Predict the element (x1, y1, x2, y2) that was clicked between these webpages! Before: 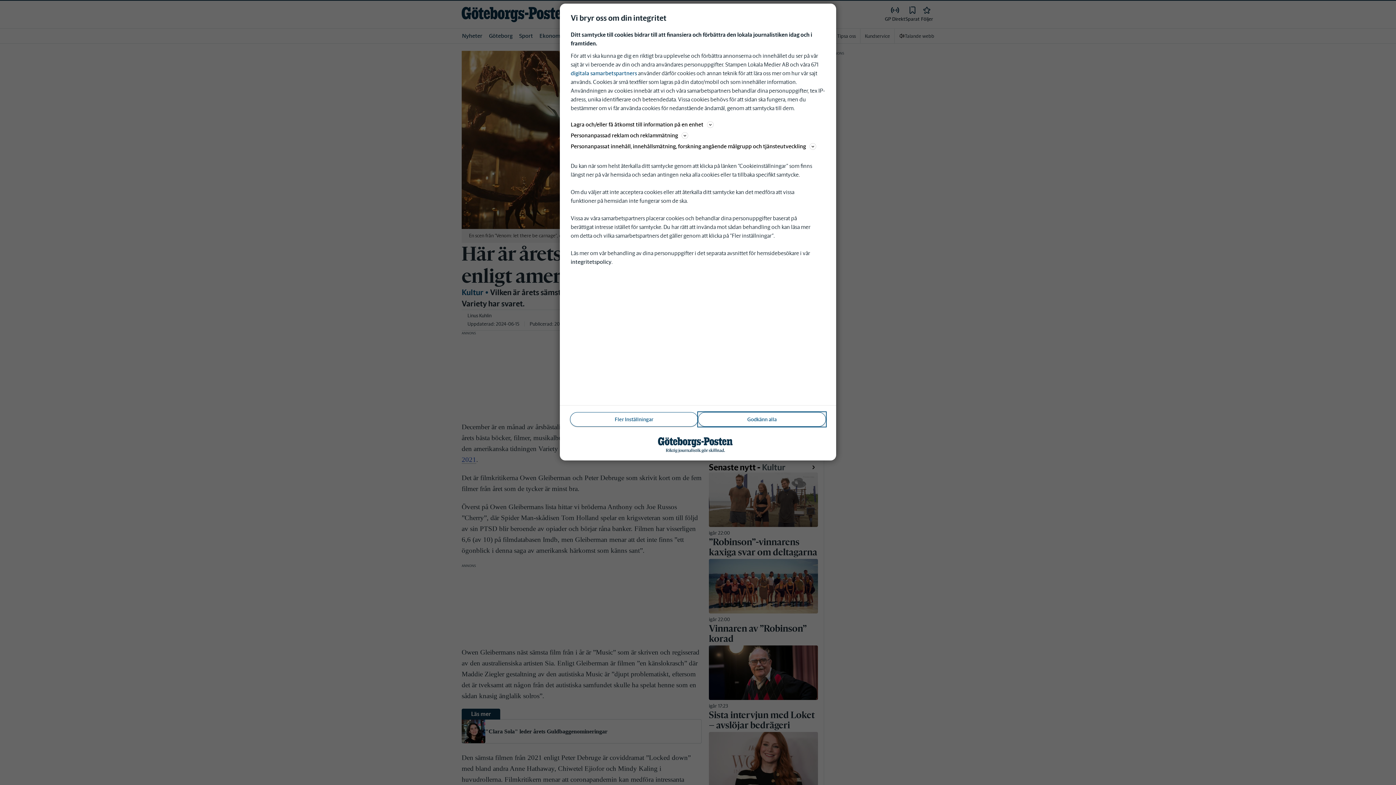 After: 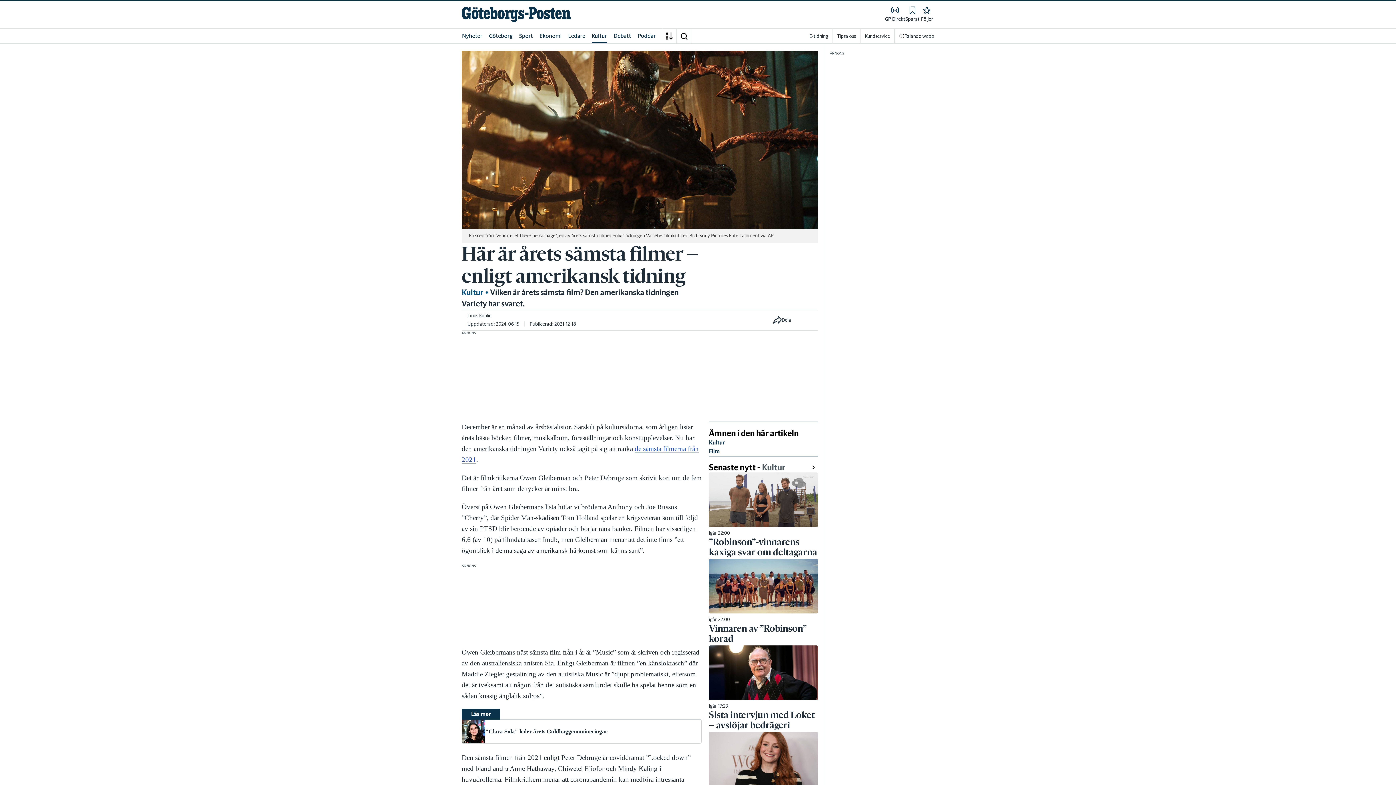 Action: bbox: (698, 412, 826, 426) label: Godkänn alla